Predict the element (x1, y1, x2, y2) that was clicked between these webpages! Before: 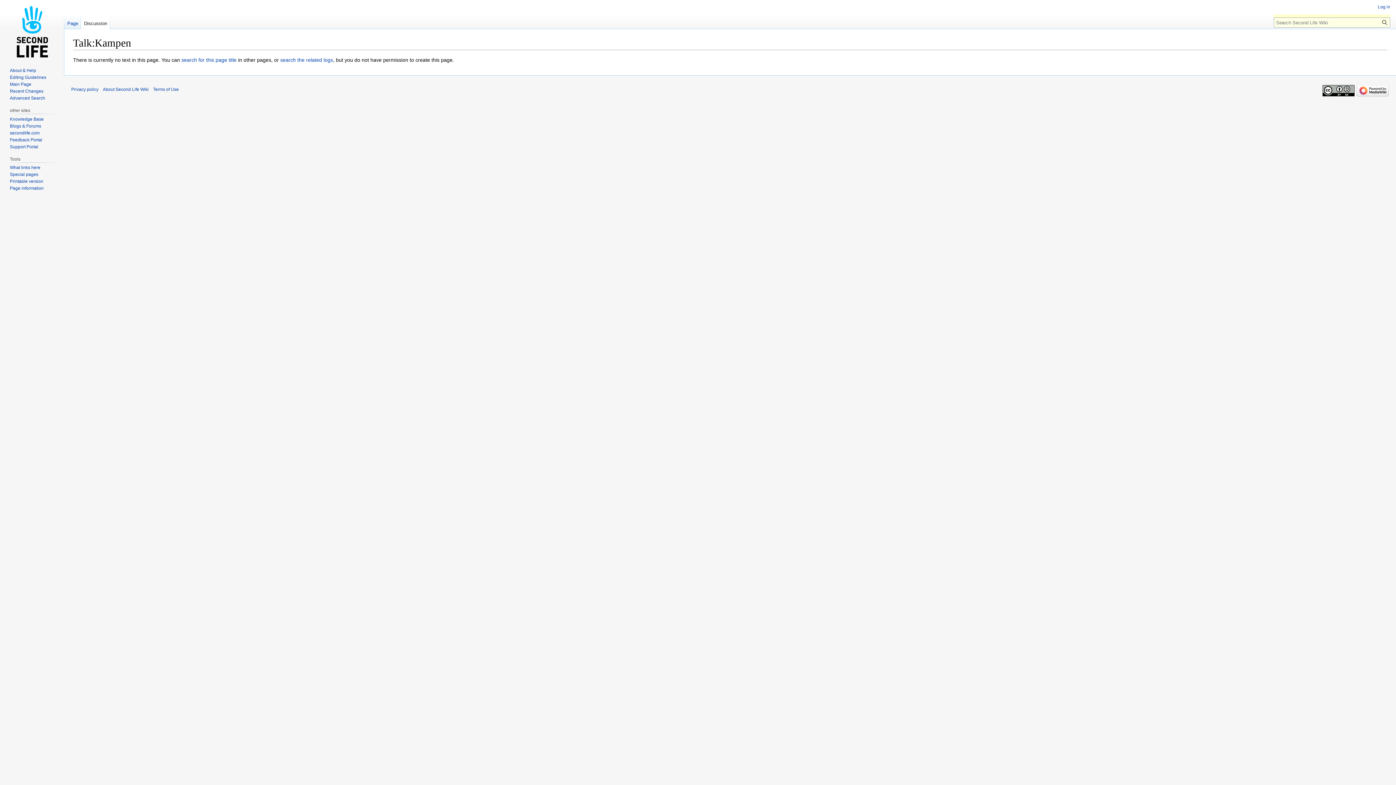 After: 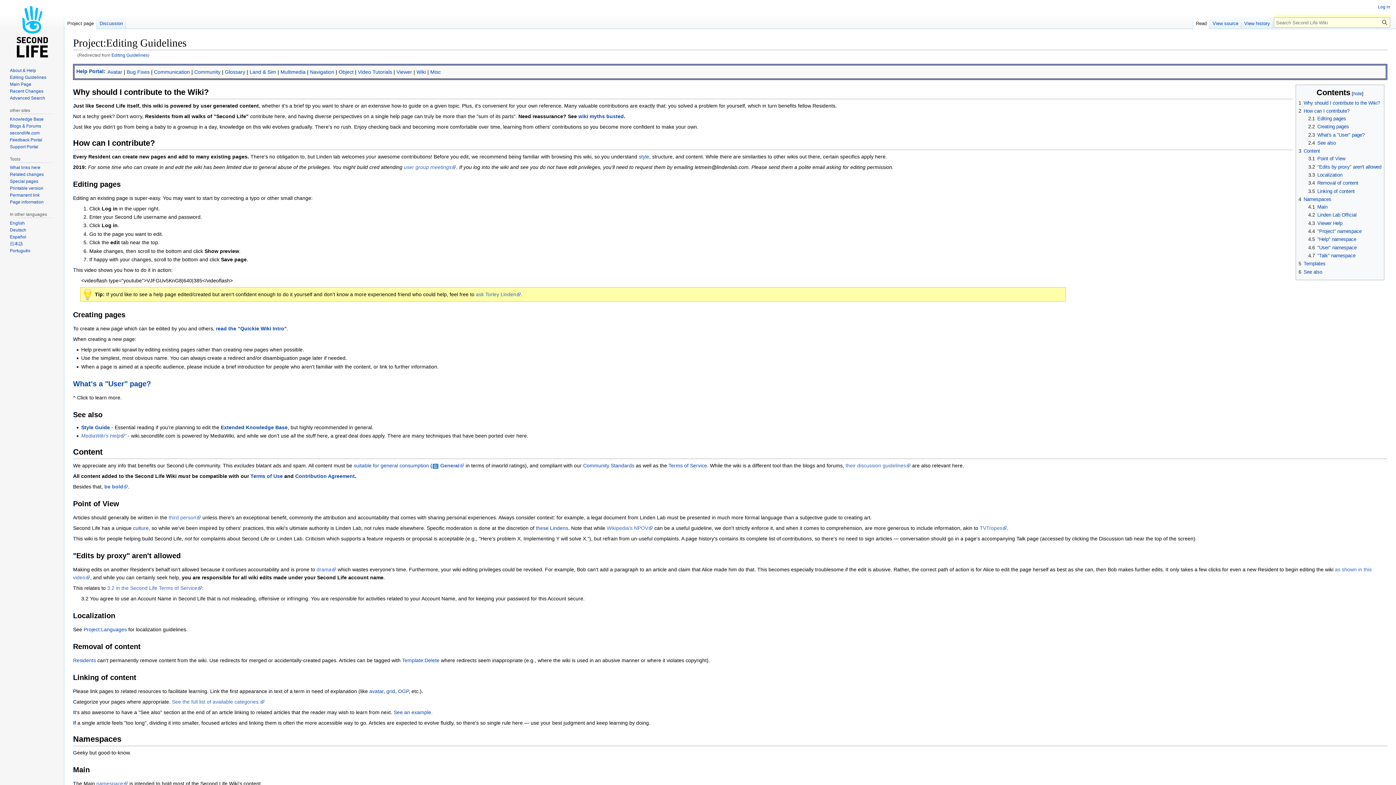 Action: bbox: (9, 74, 46, 79) label: Editing Guidelines